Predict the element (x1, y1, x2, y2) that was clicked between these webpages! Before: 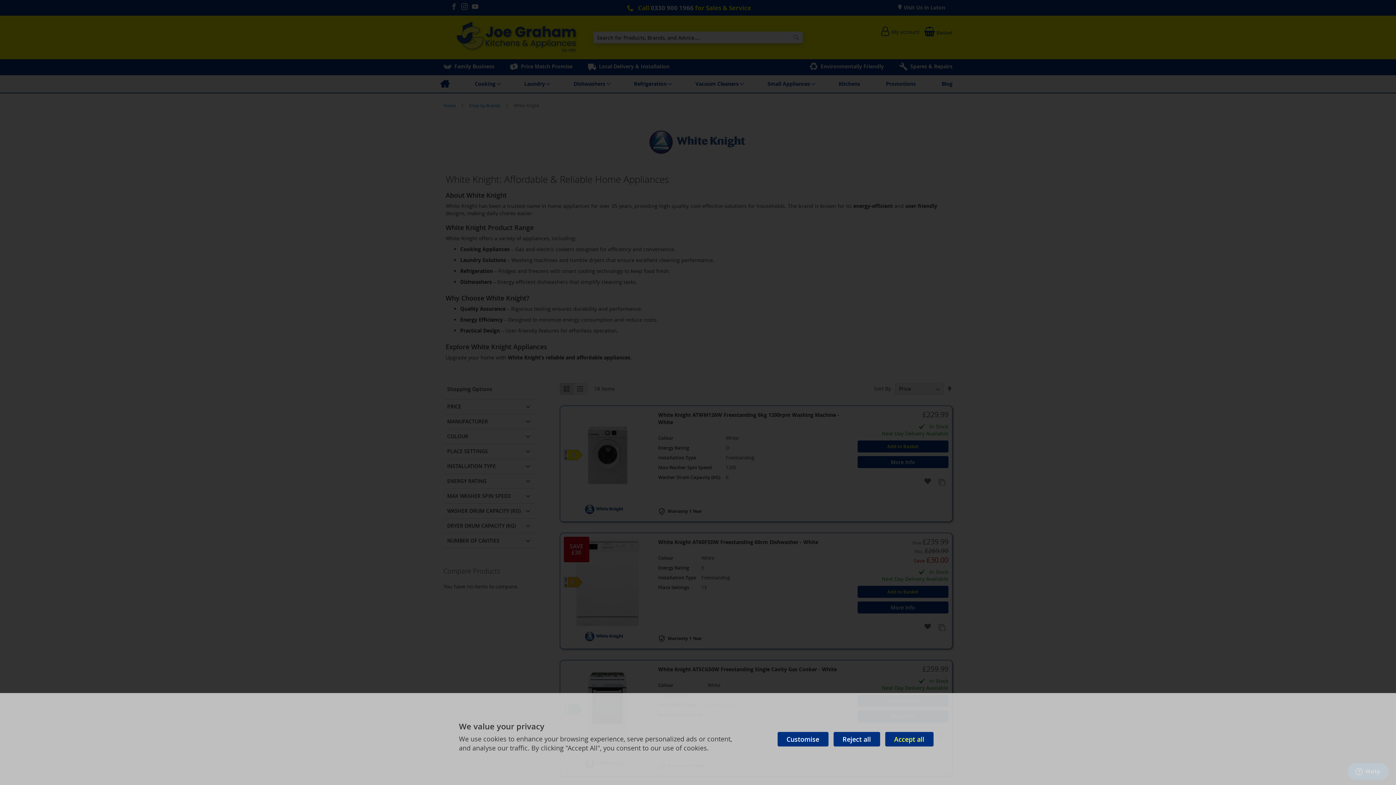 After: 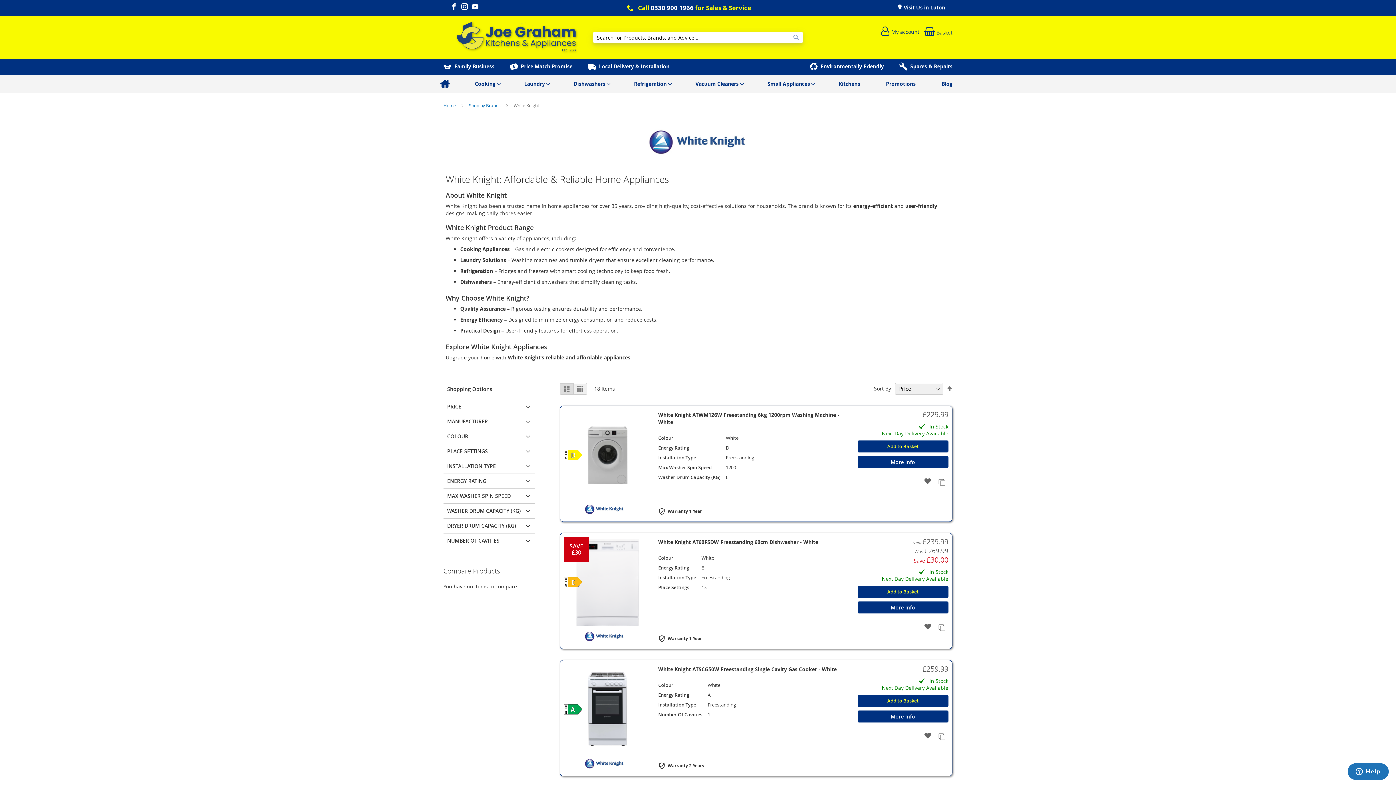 Action: bbox: (833, 732, 880, 746) label: Reject all